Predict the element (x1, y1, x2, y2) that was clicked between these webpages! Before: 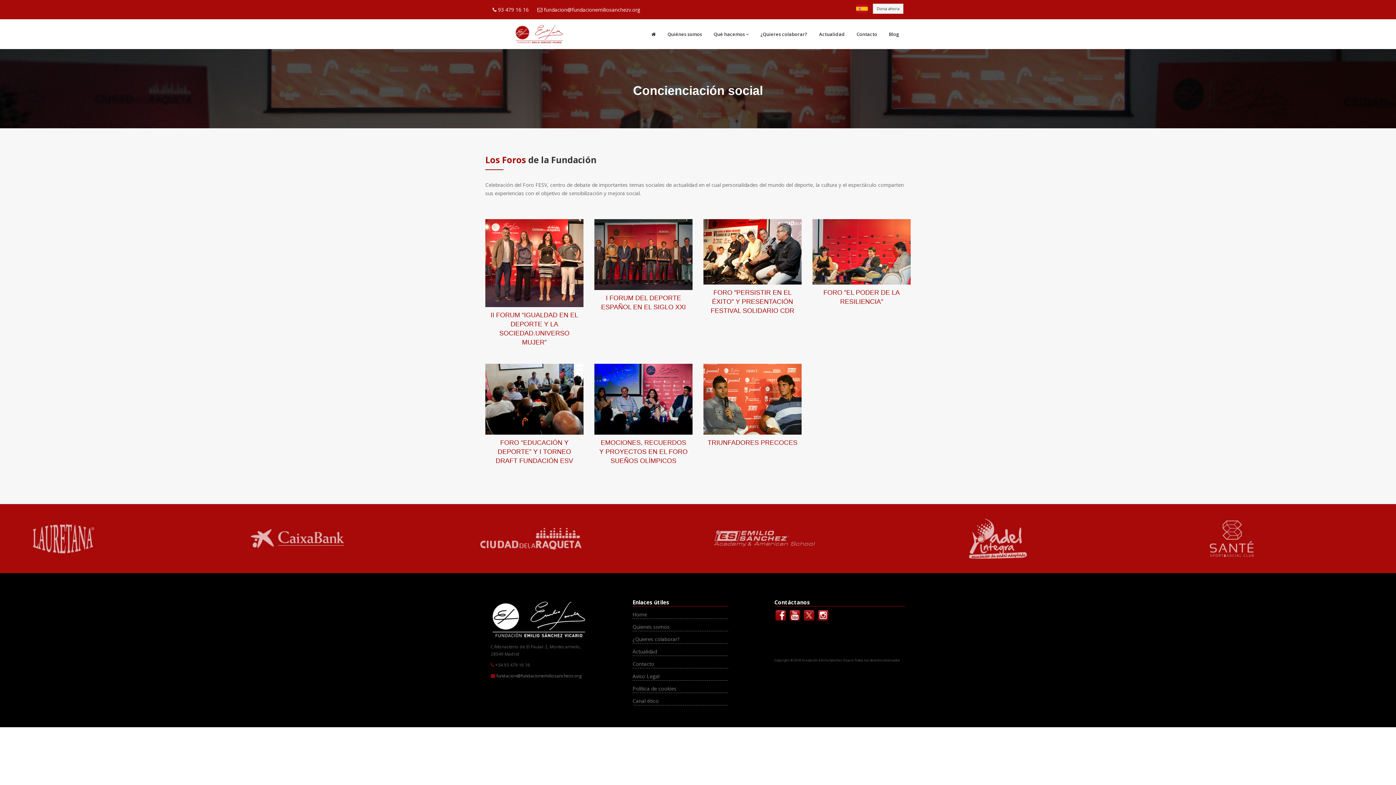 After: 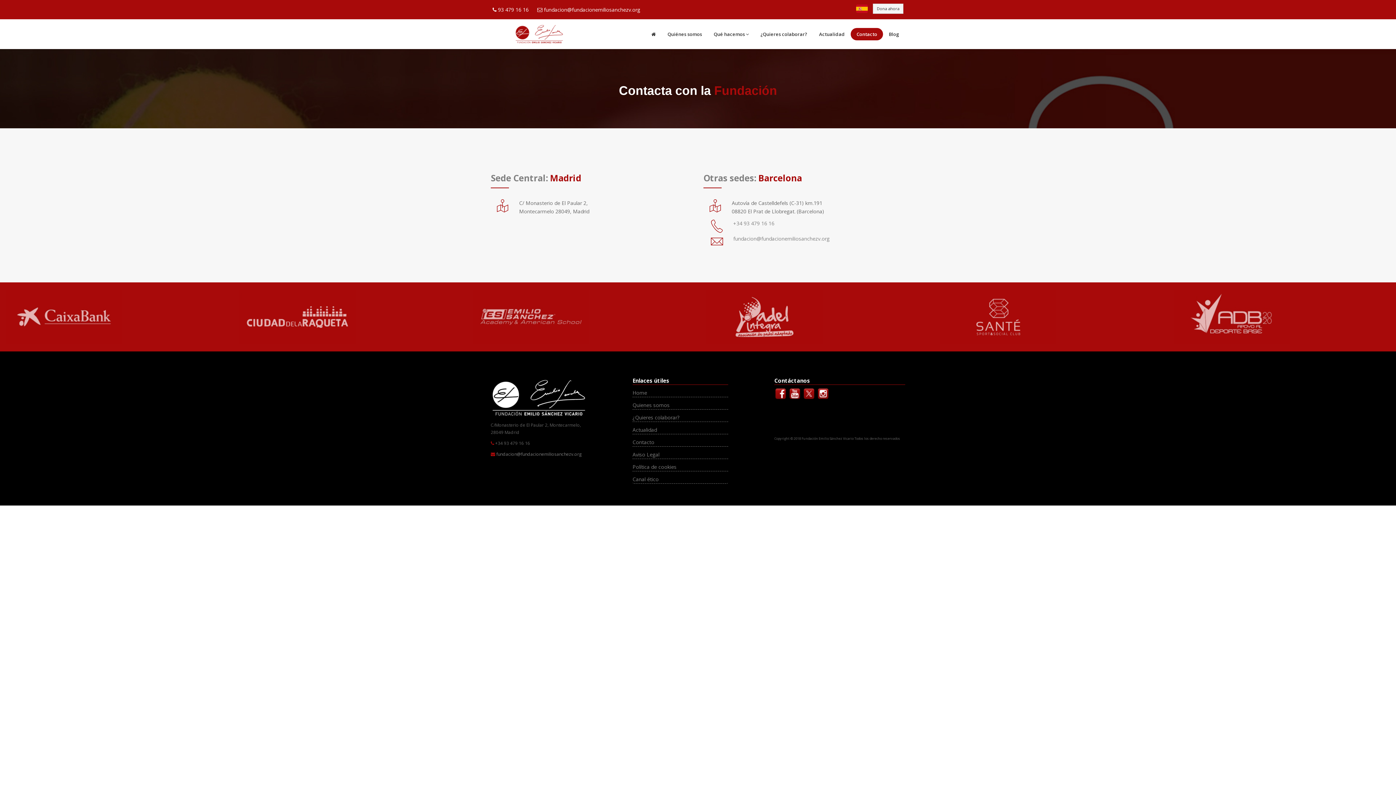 Action: bbox: (850, 28, 883, 40) label: Contacto